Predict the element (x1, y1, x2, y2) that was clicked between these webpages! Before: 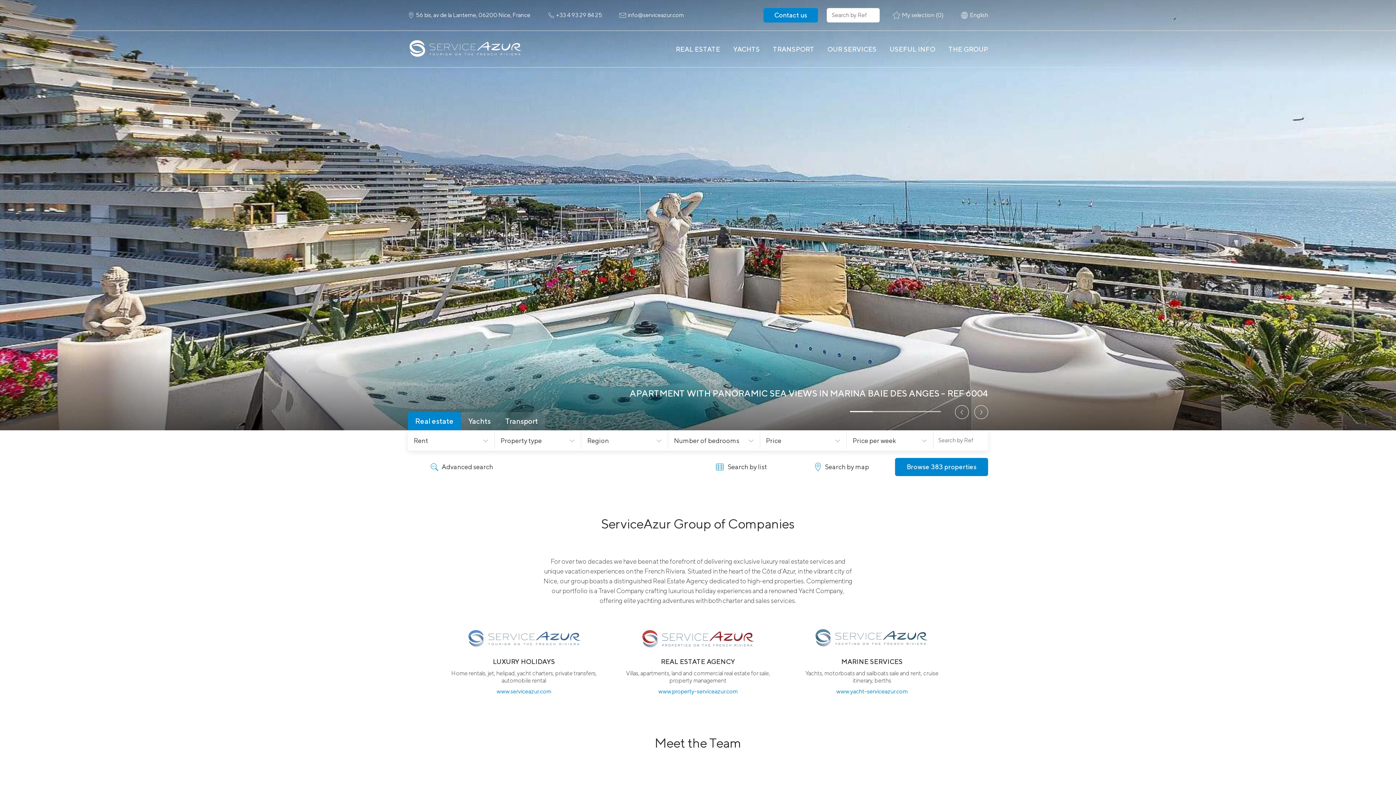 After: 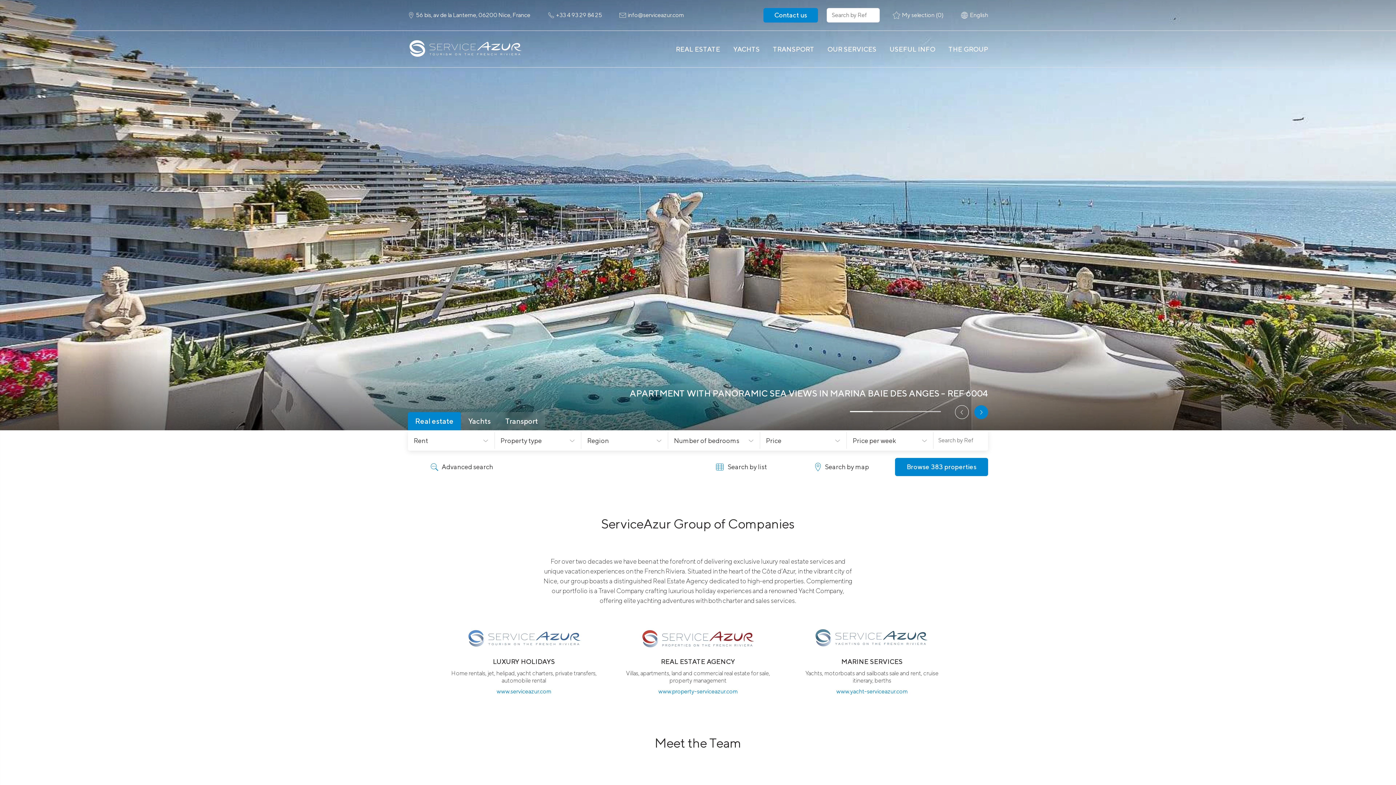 Action: label: Next slide bbox: (974, 405, 988, 419)